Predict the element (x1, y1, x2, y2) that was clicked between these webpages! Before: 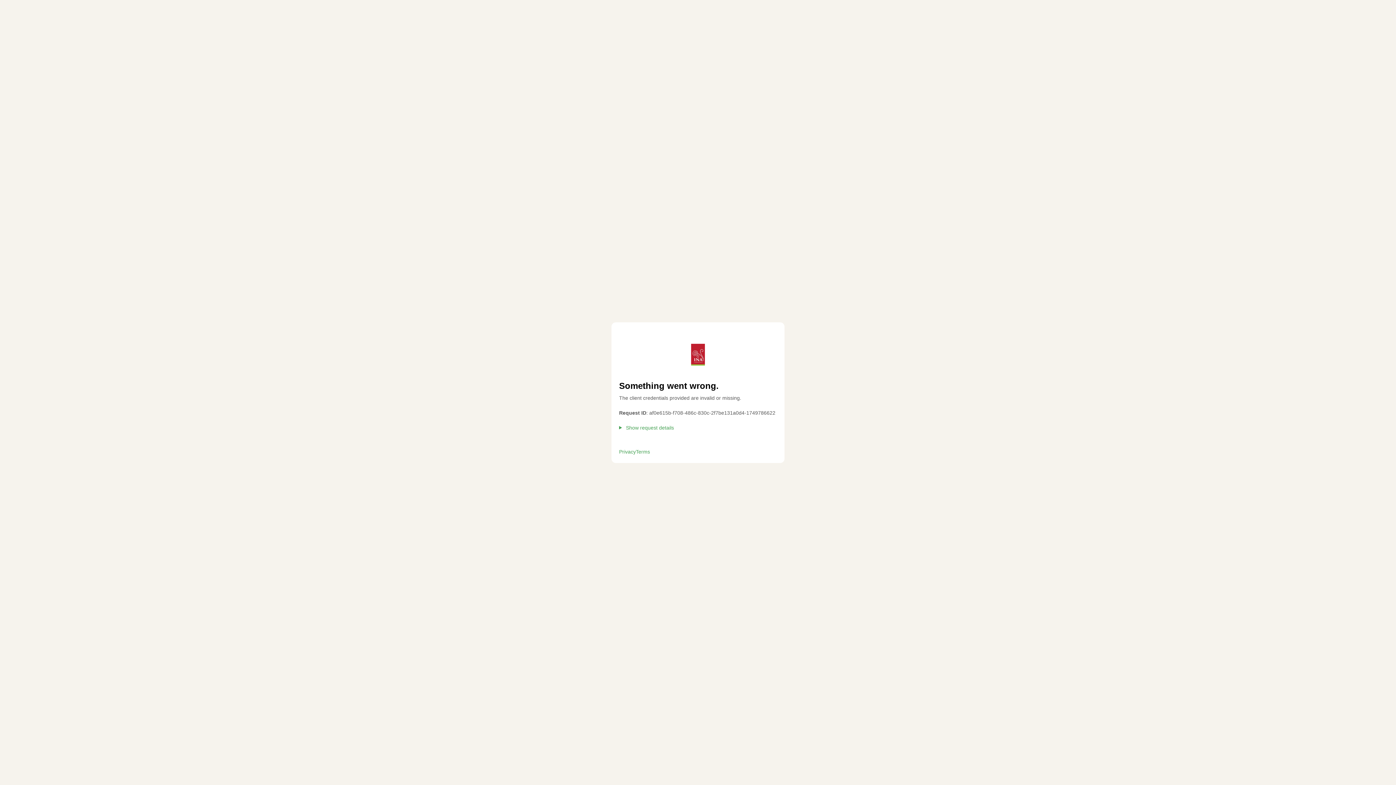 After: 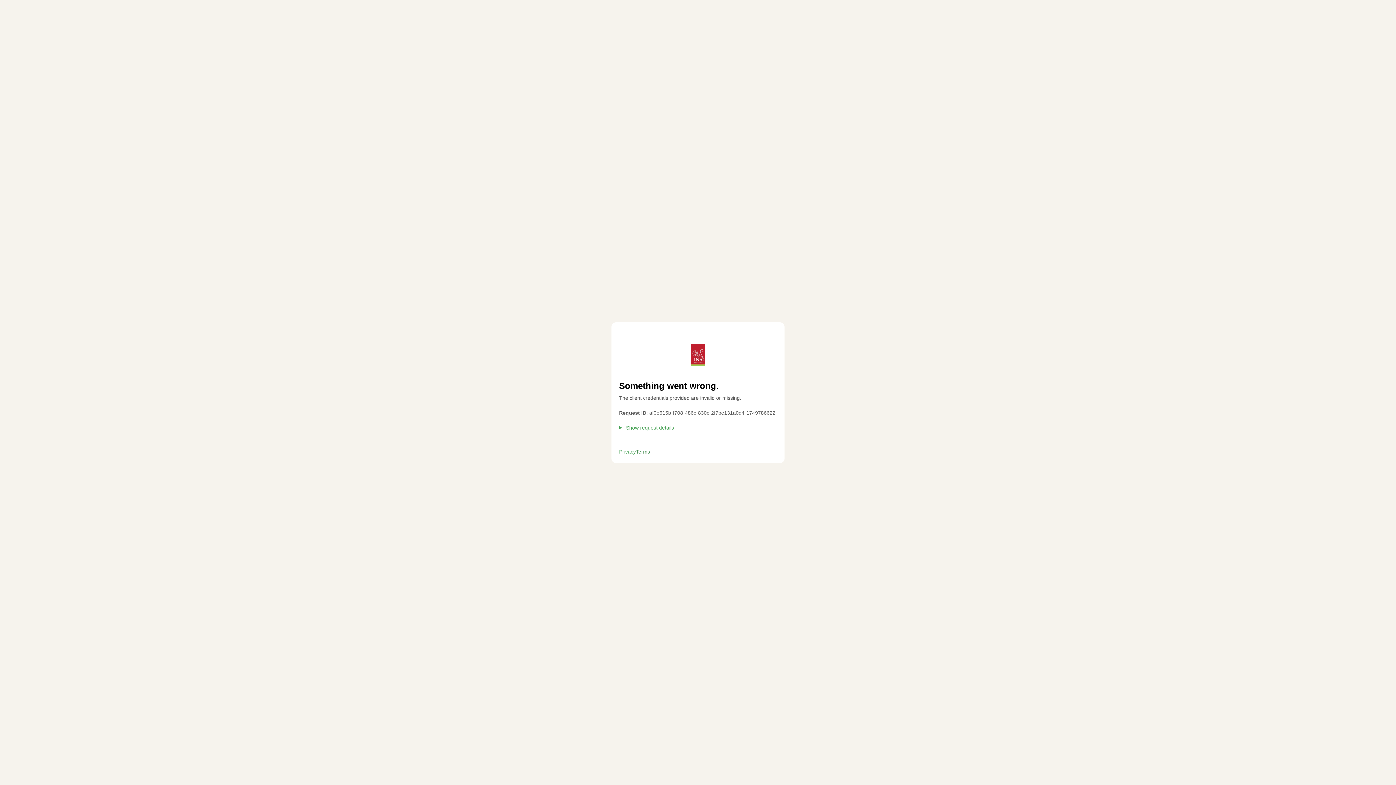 Action: label: Terms bbox: (636, 448, 650, 455)